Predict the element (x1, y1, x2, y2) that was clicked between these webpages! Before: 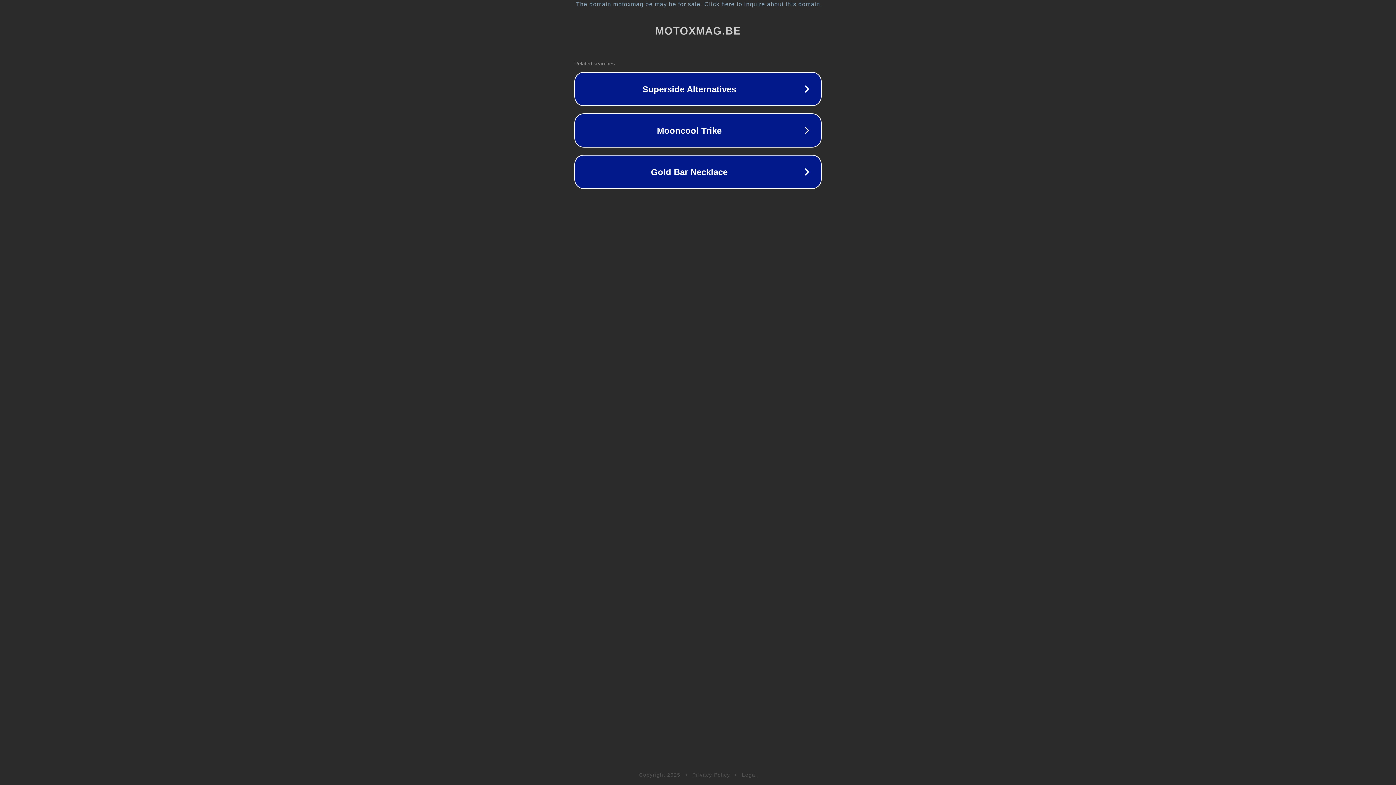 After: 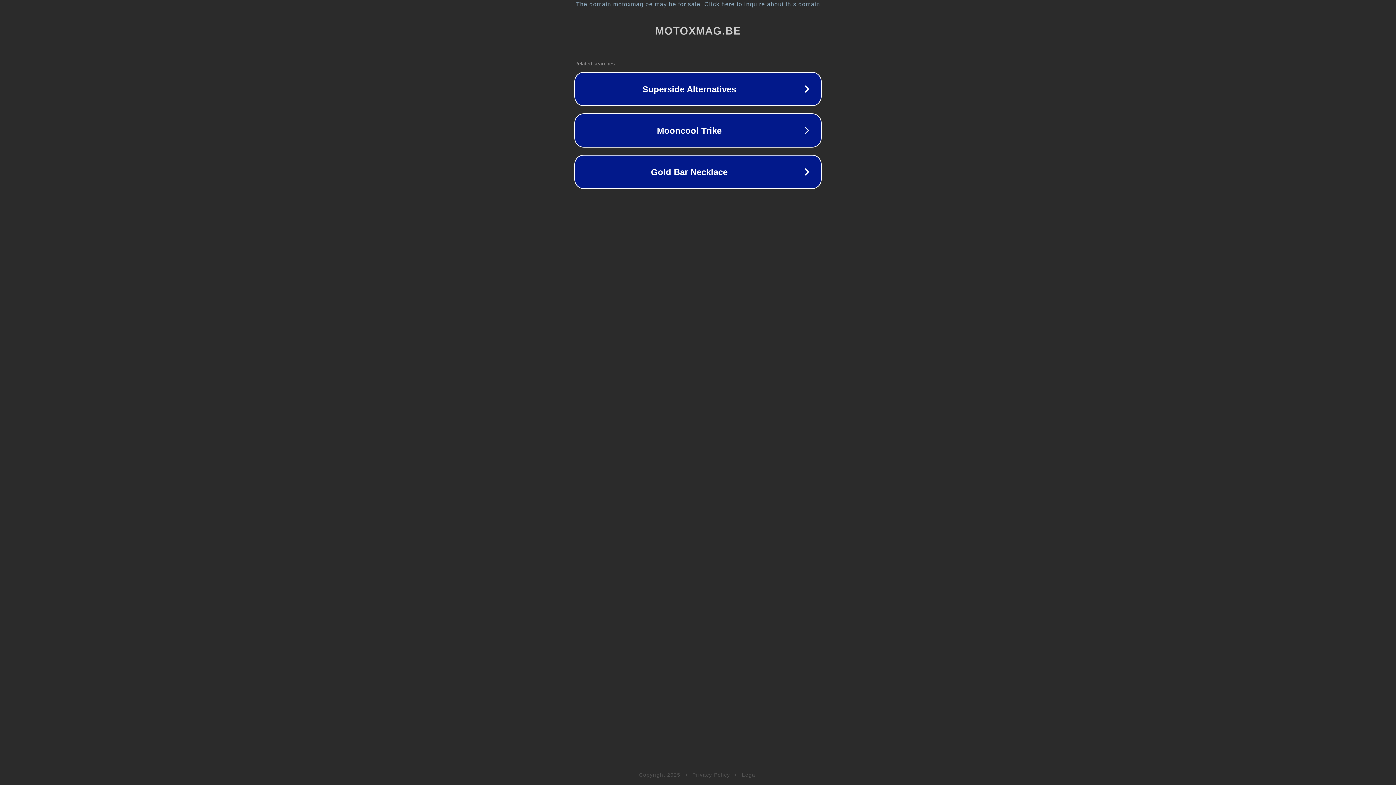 Action: label: Privacy Policy bbox: (692, 772, 730, 778)